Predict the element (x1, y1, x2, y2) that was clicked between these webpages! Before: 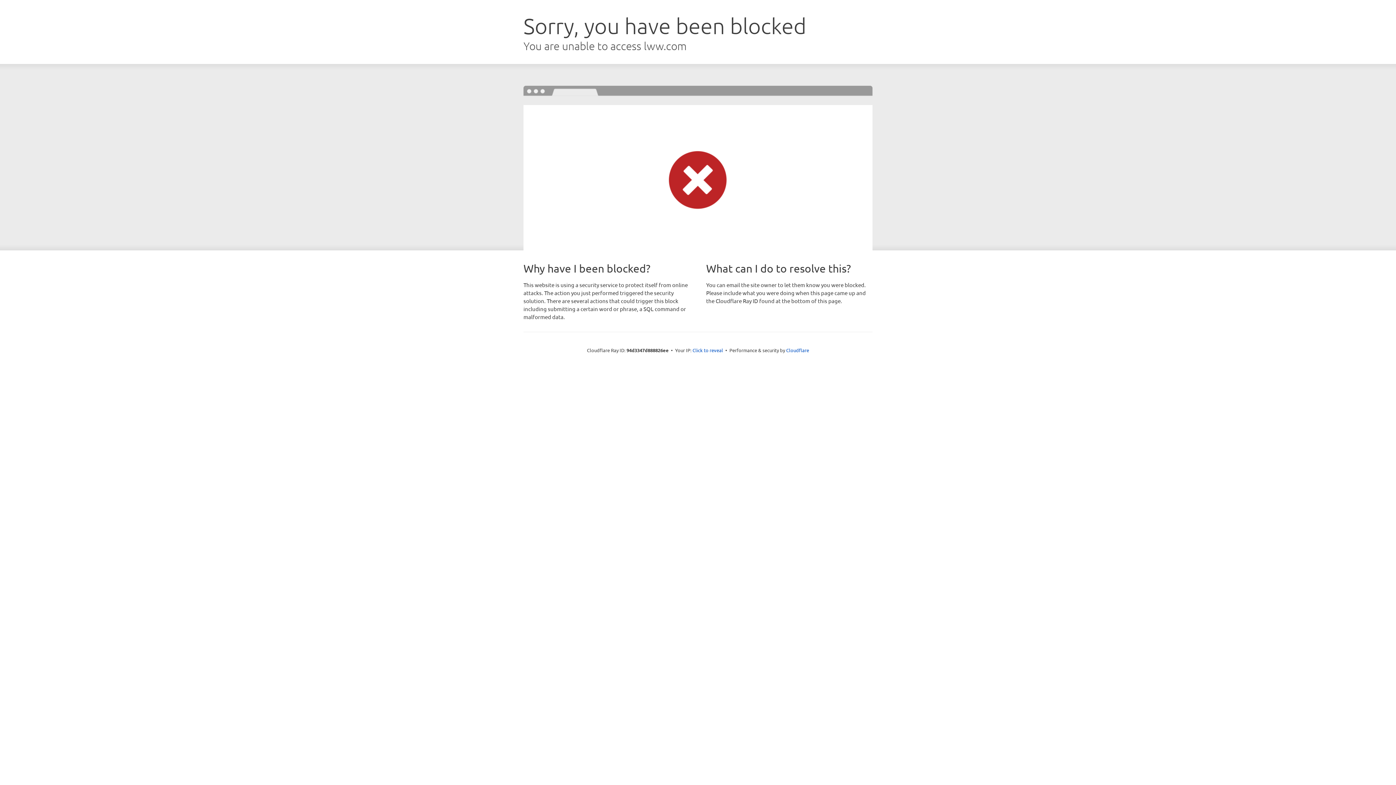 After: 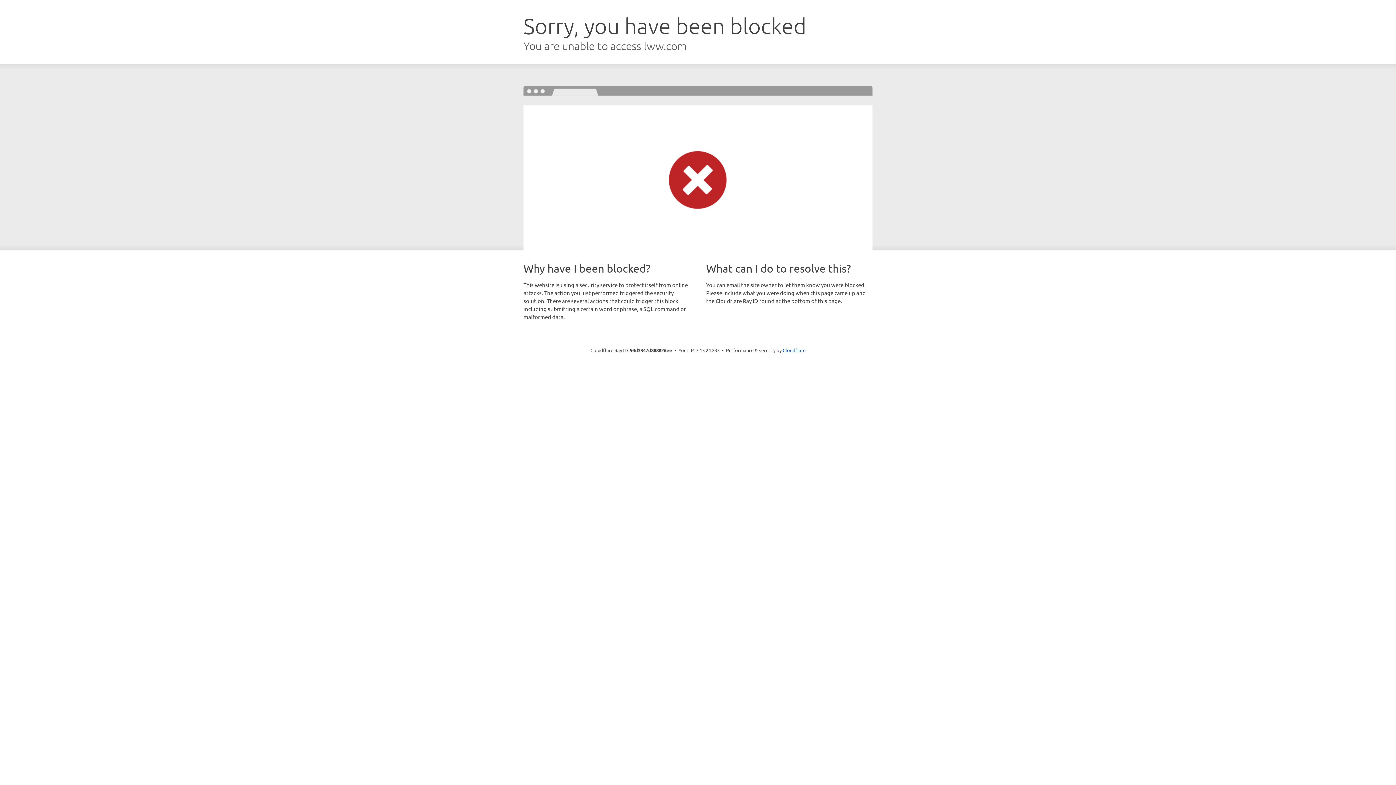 Action: label: Click to reveal bbox: (692, 346, 723, 353)